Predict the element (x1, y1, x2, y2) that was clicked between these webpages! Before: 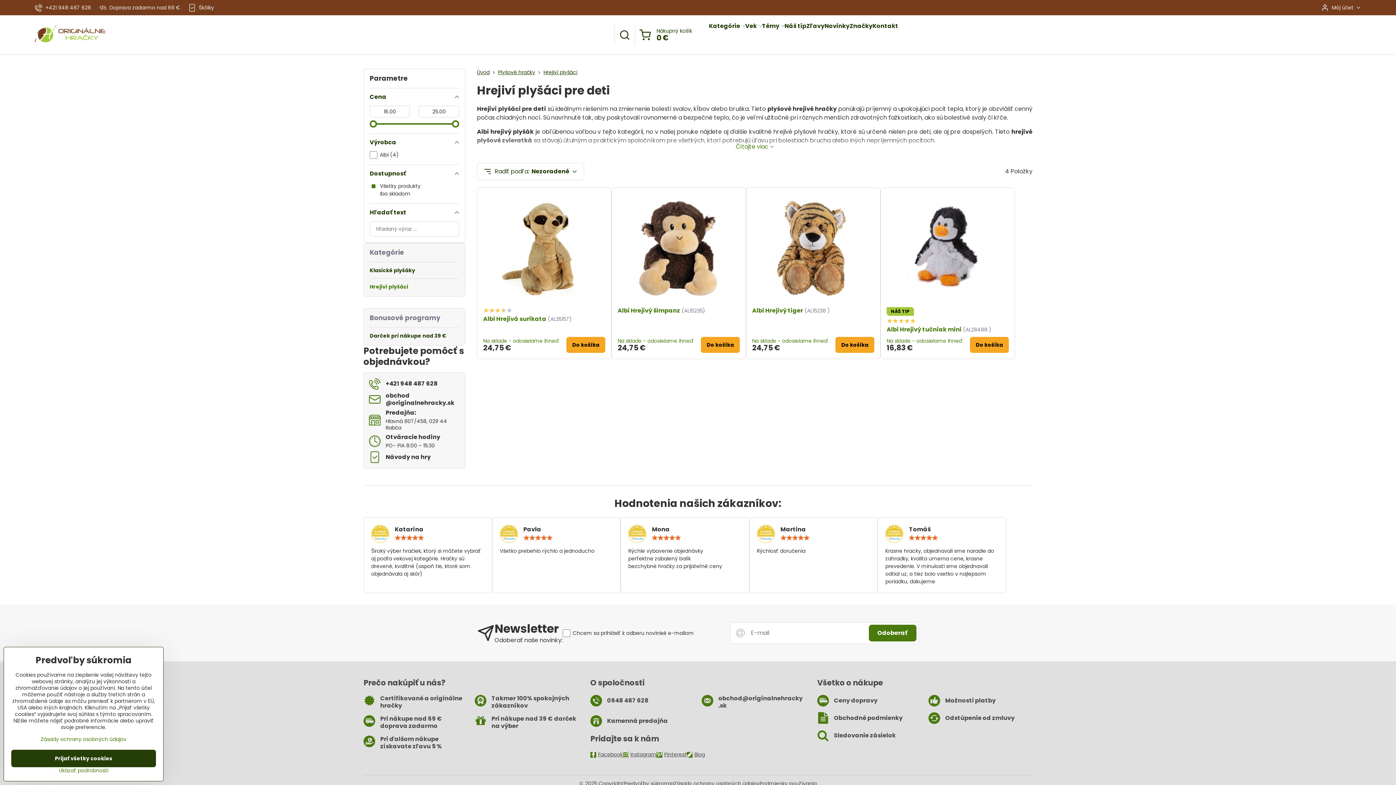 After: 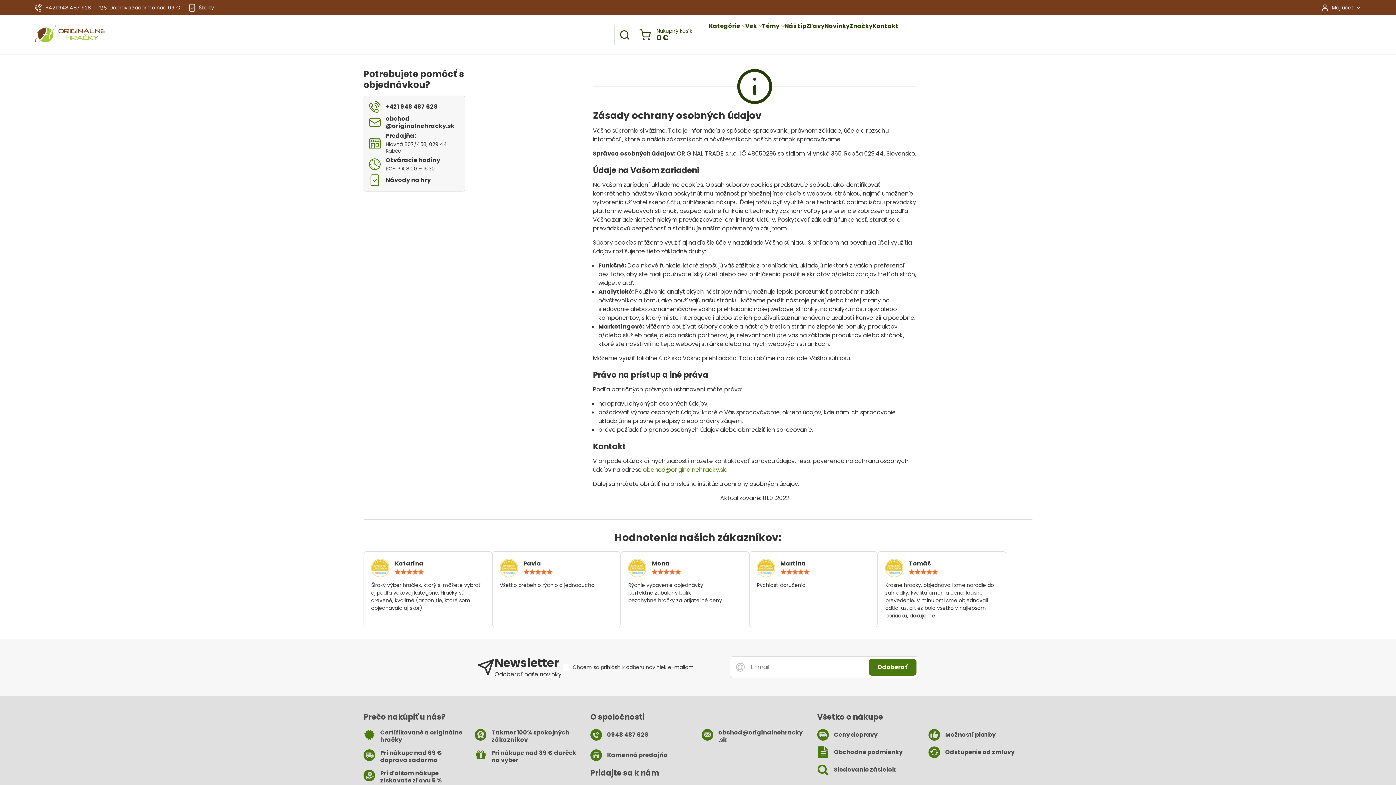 Action: label: Zásady ochrany osobných údajov bbox: (674, 780, 759, 788)